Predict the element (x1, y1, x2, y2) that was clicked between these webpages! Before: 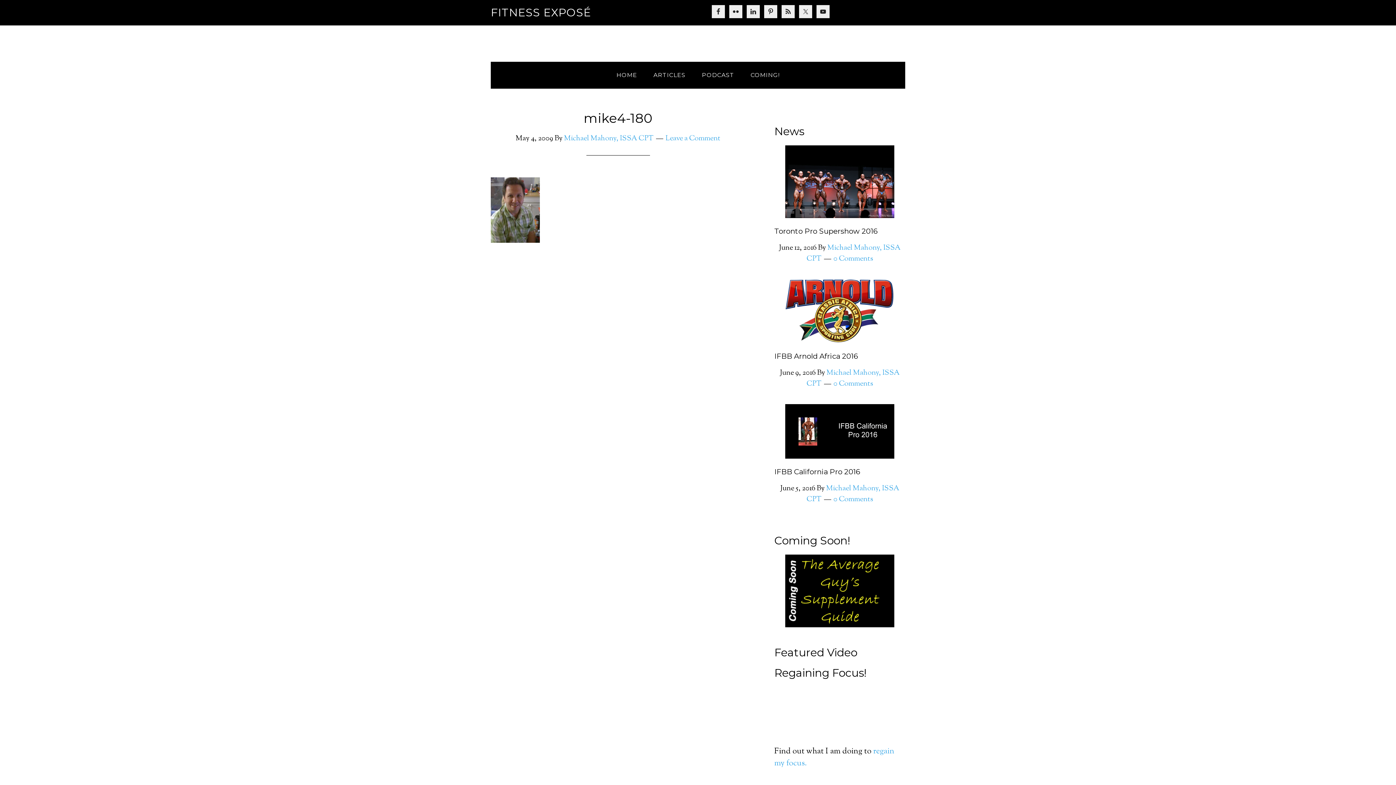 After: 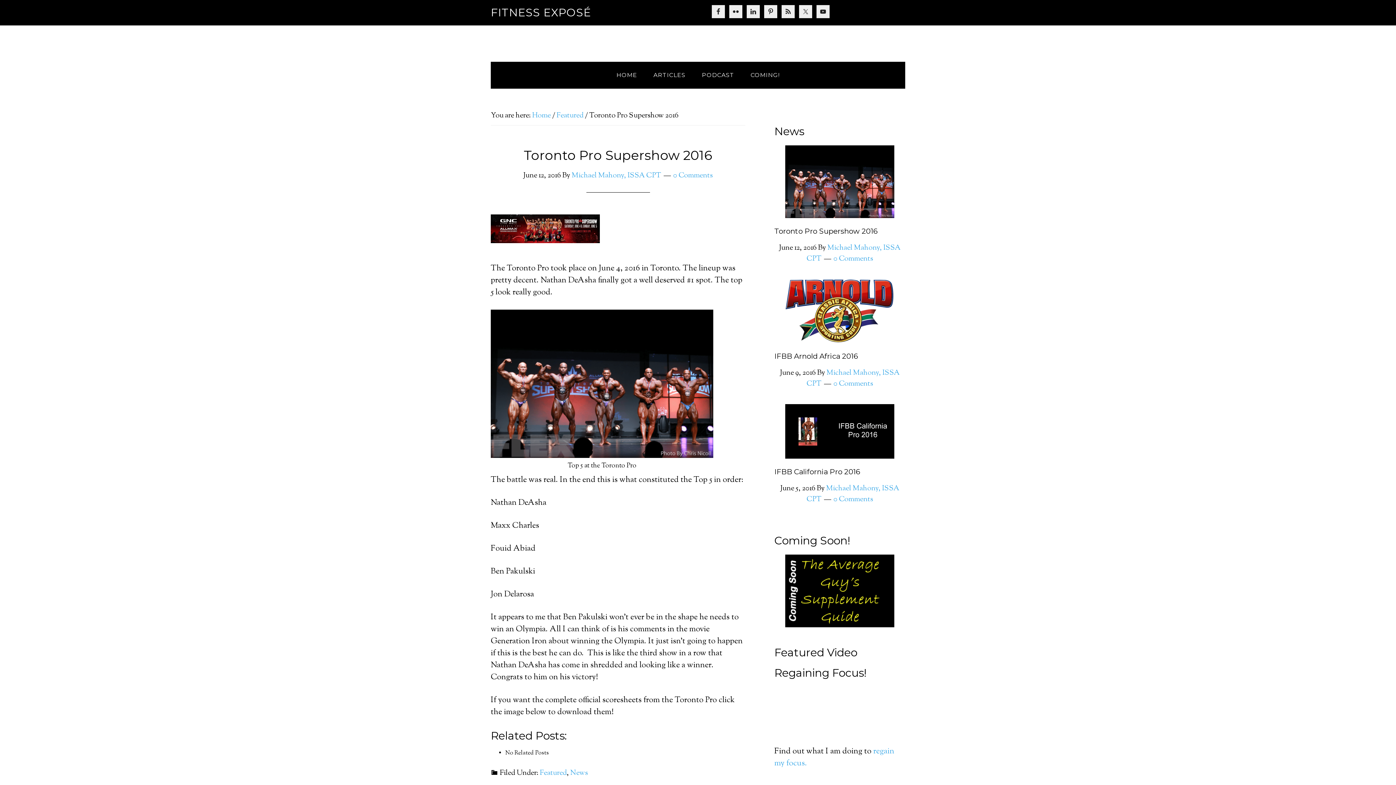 Action: bbox: (774, 145, 905, 218)